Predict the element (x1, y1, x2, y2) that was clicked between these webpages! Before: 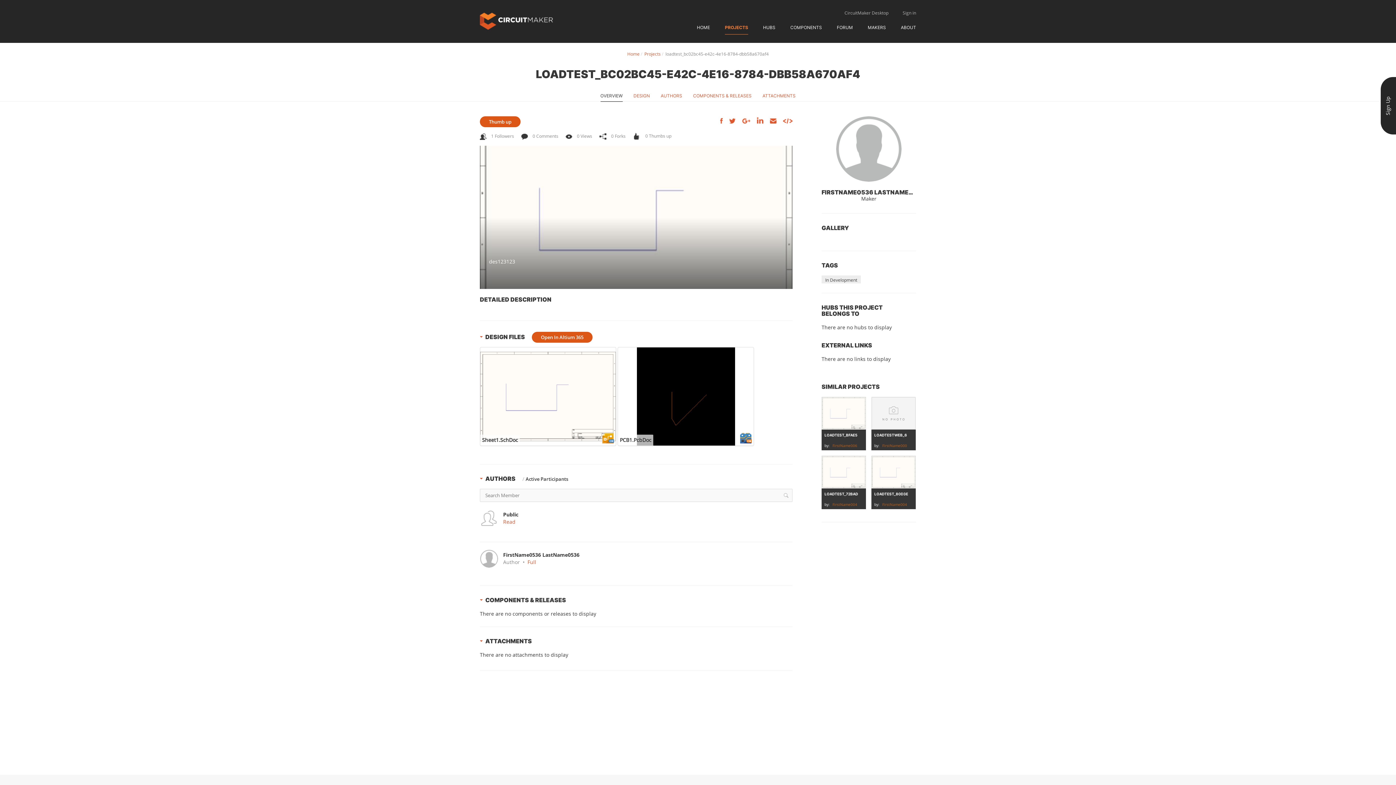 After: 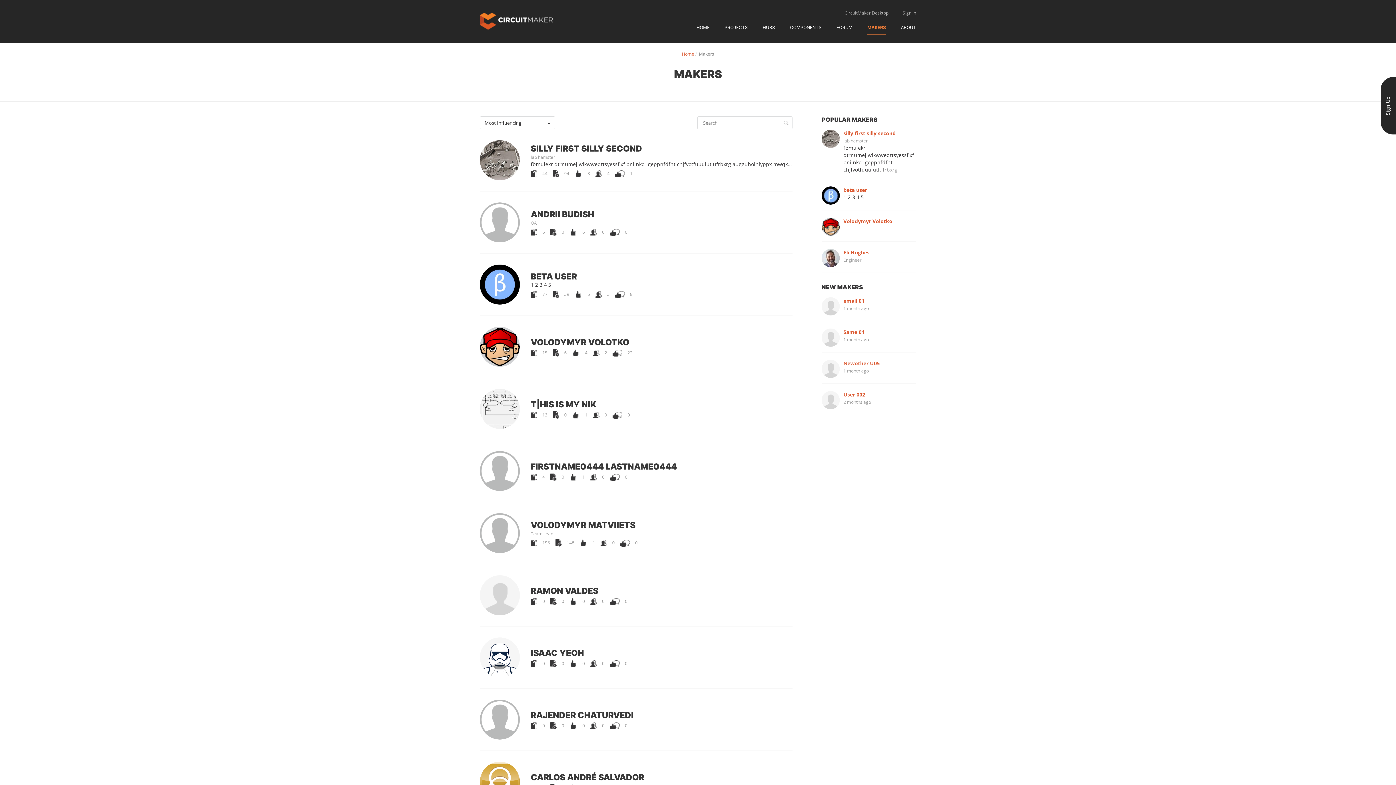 Action: label: MAKERS bbox: (868, 24, 886, 34)